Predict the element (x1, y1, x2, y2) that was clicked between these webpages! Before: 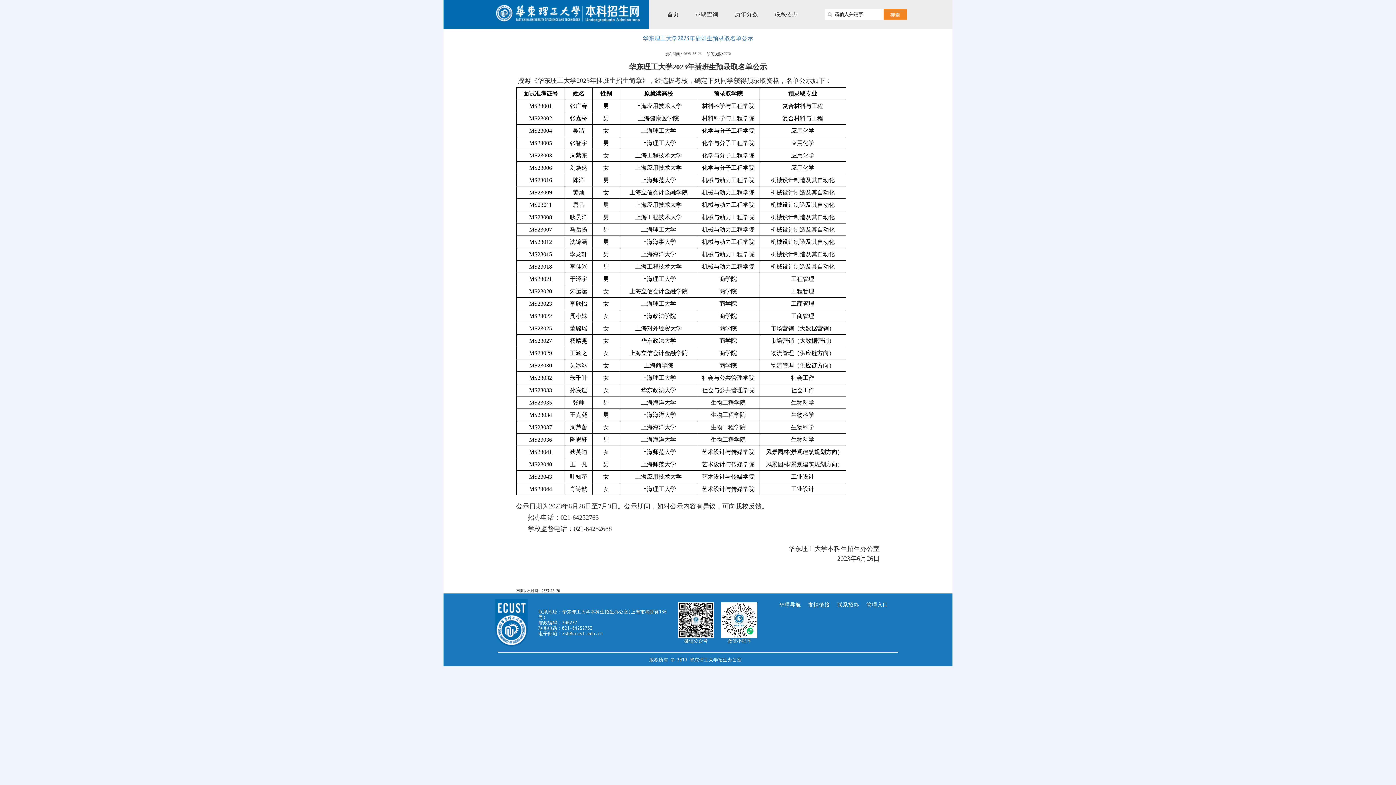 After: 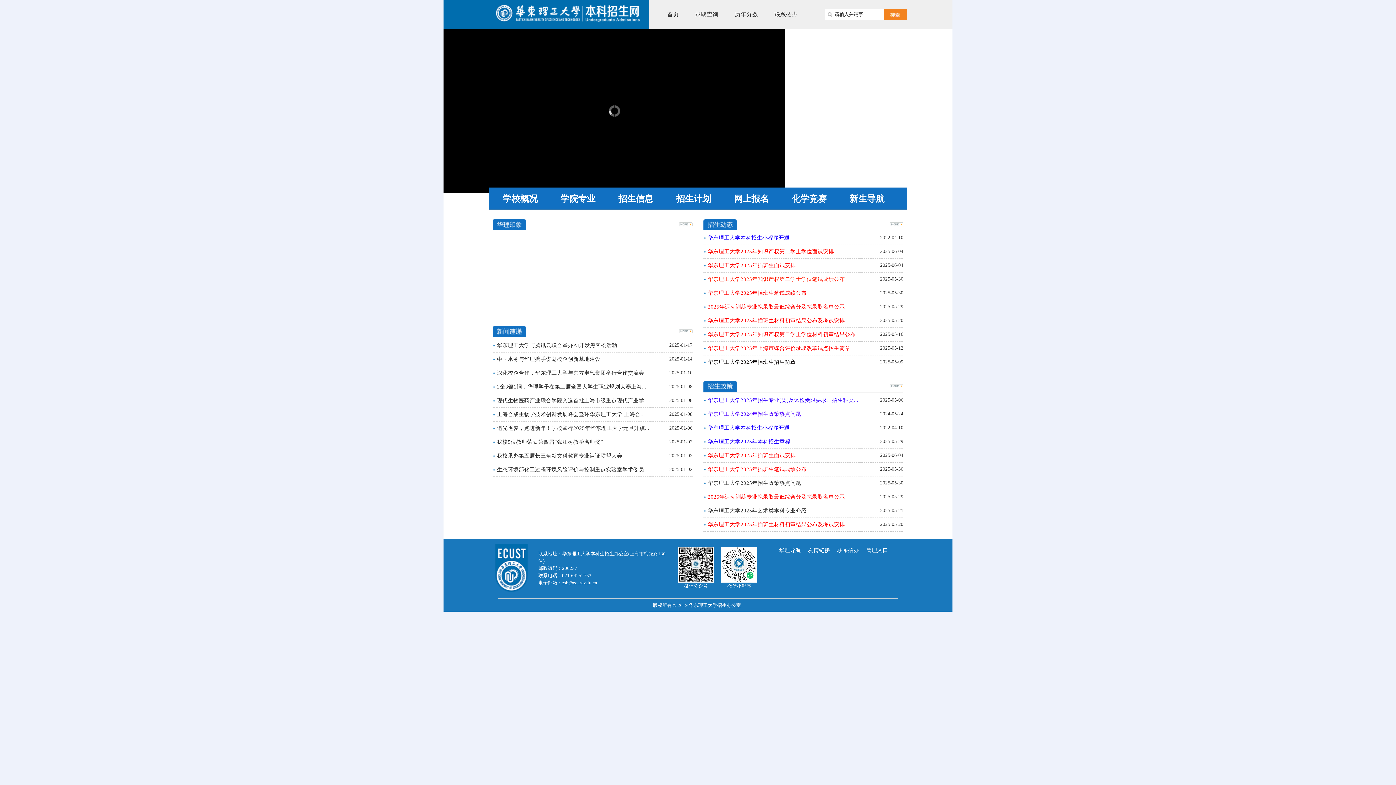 Action: bbox: (663, 8, 691, 20) label: 首页